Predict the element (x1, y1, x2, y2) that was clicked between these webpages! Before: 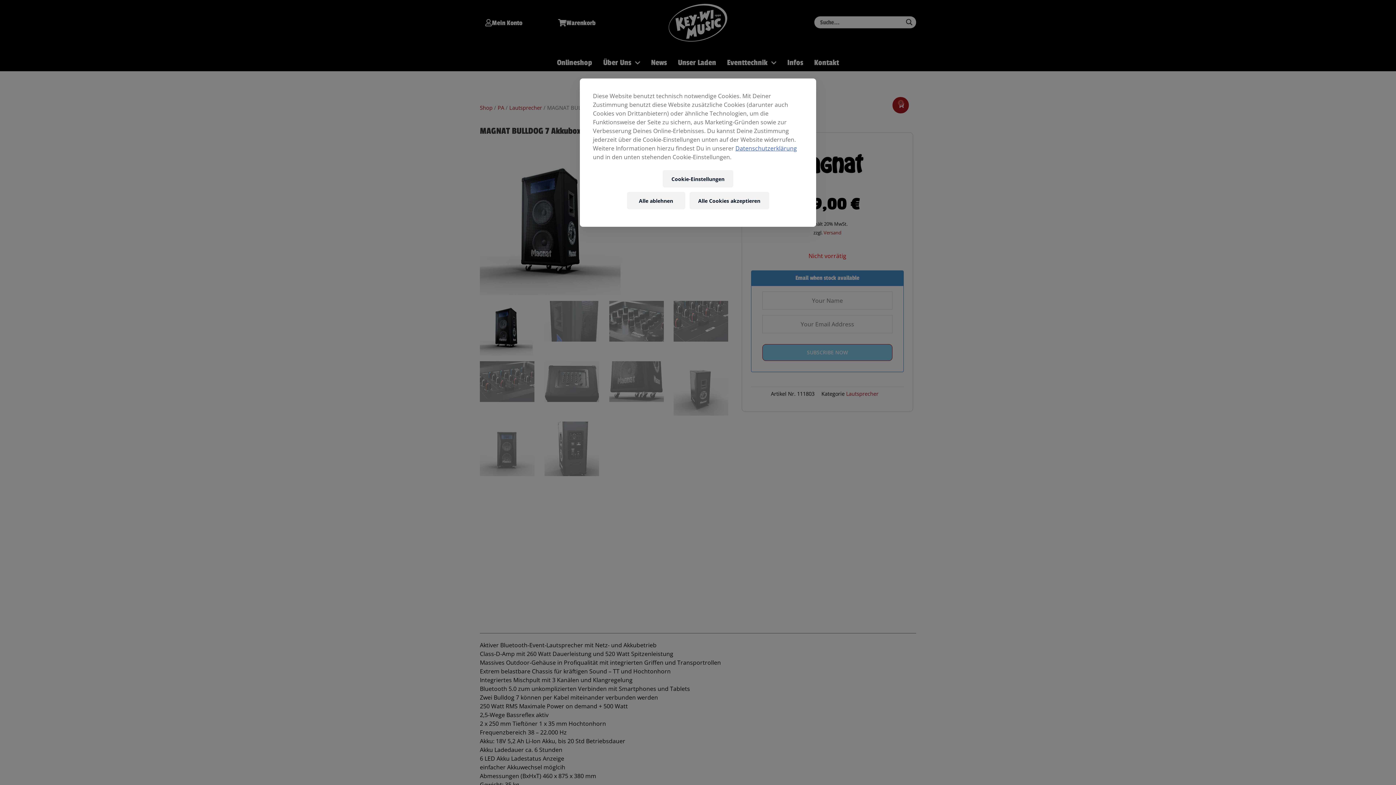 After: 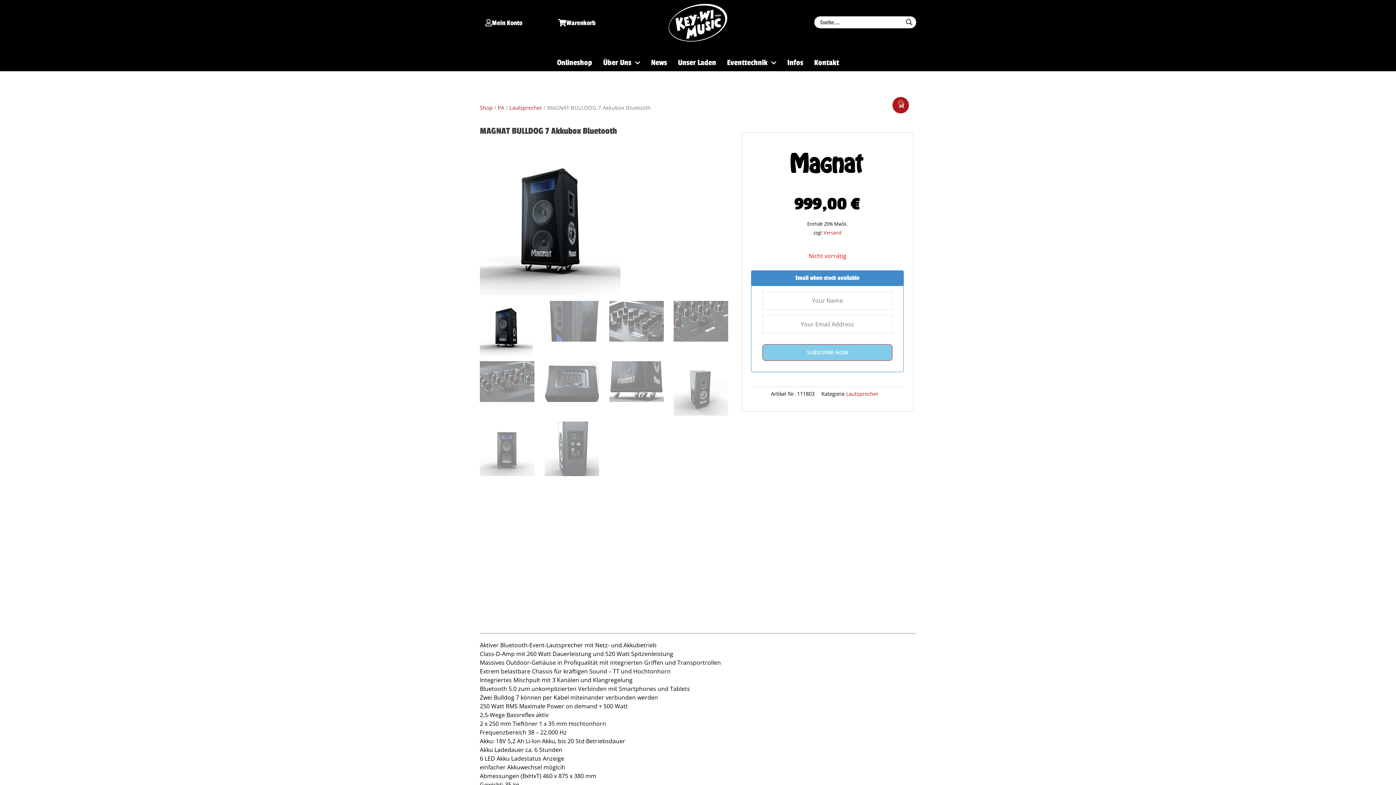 Action: label: Alle Cookies akzeptieren bbox: (689, 192, 769, 209)